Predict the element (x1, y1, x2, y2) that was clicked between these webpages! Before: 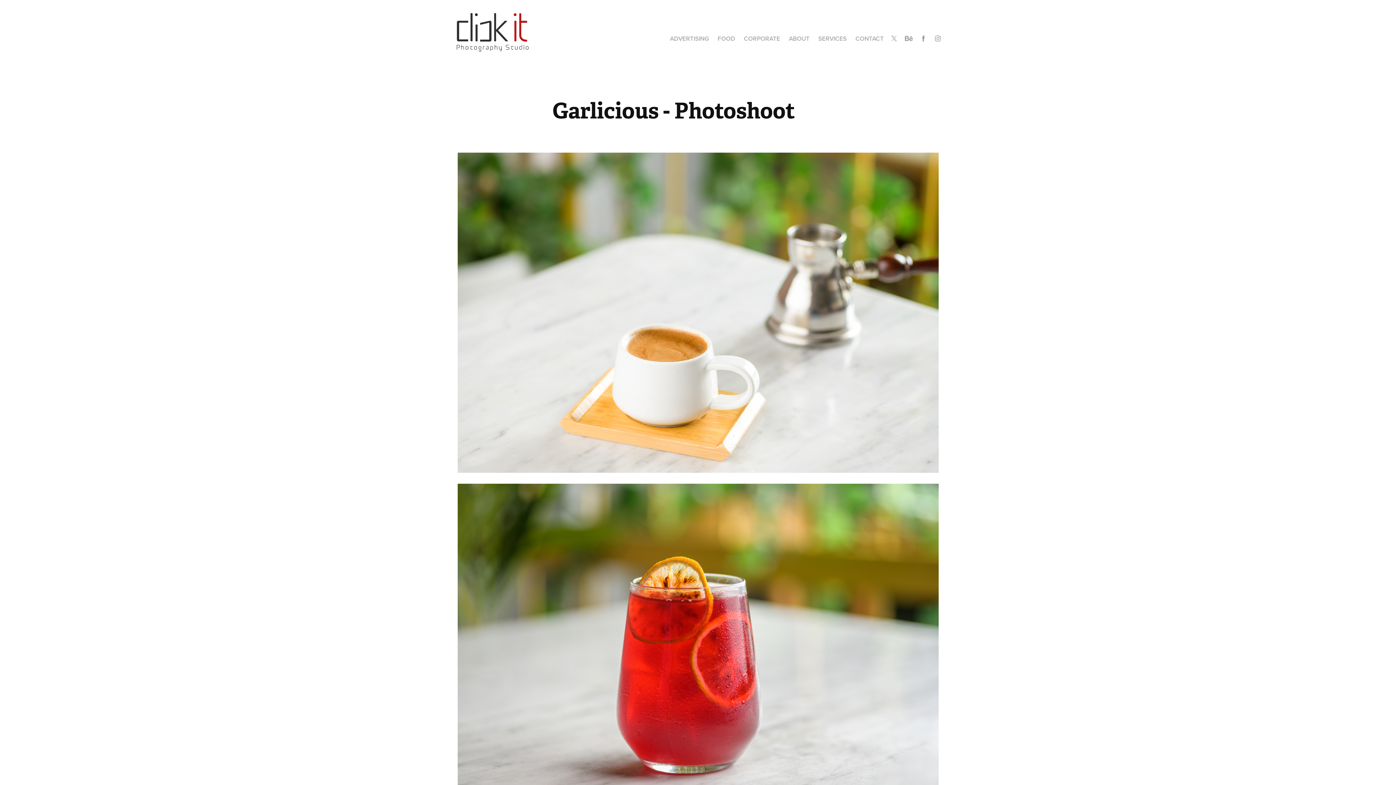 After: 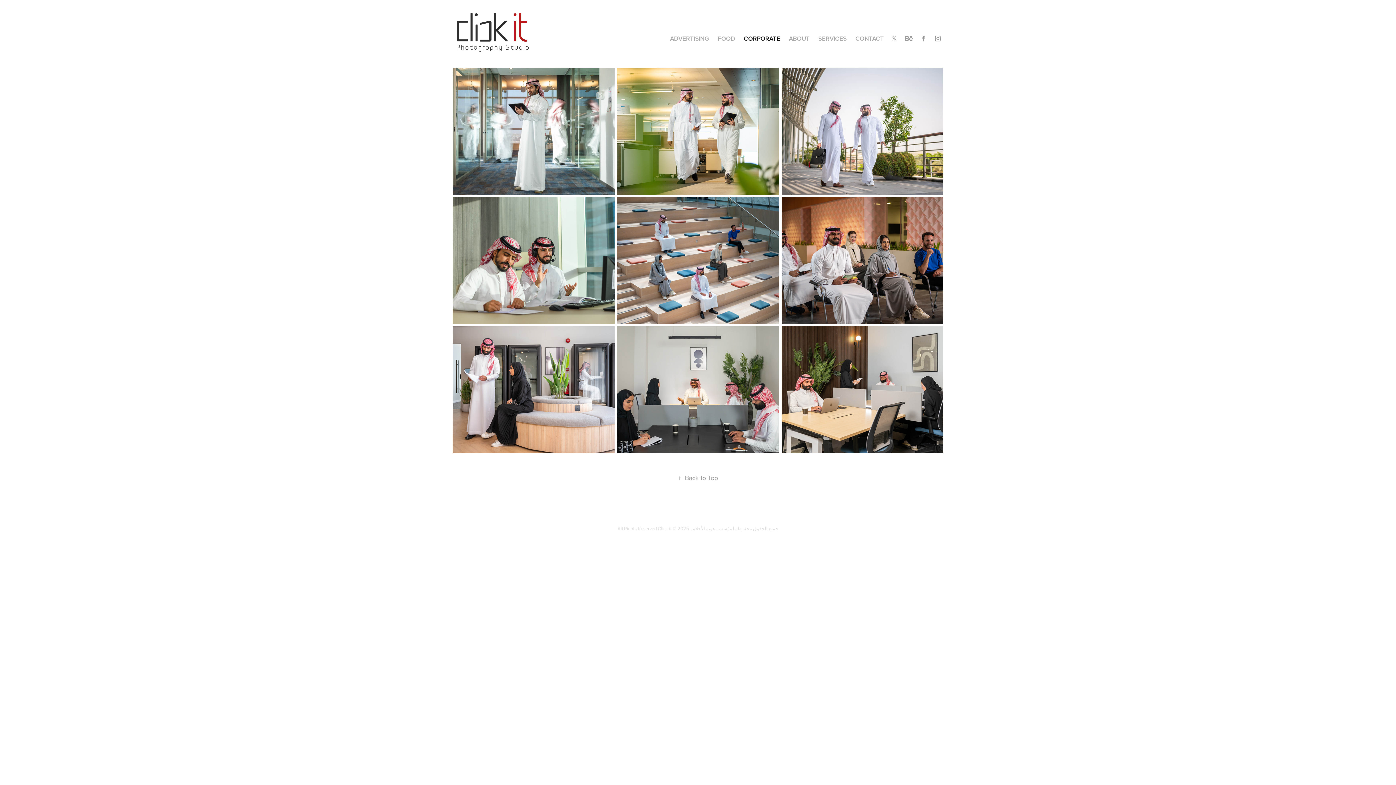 Action: label: CORPORATE bbox: (744, 34, 780, 42)